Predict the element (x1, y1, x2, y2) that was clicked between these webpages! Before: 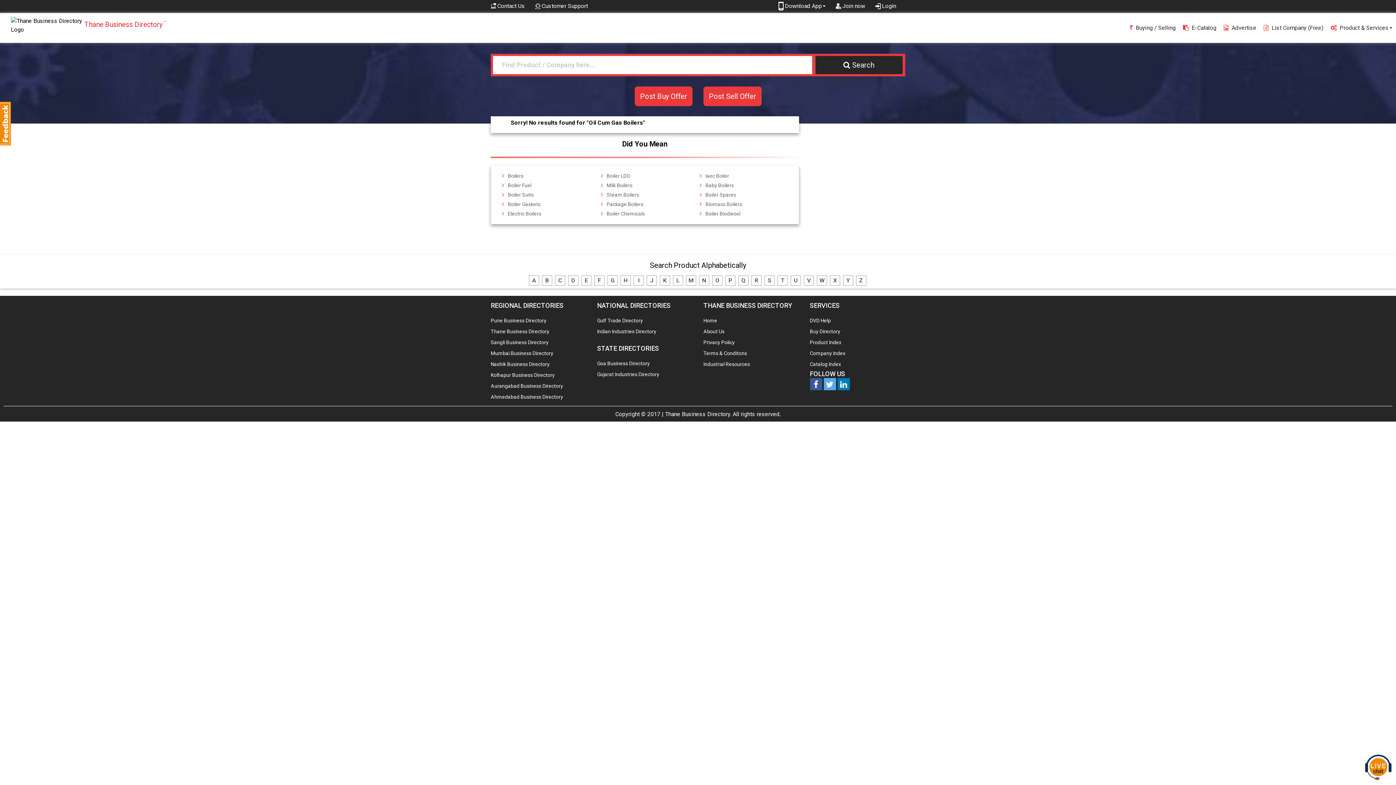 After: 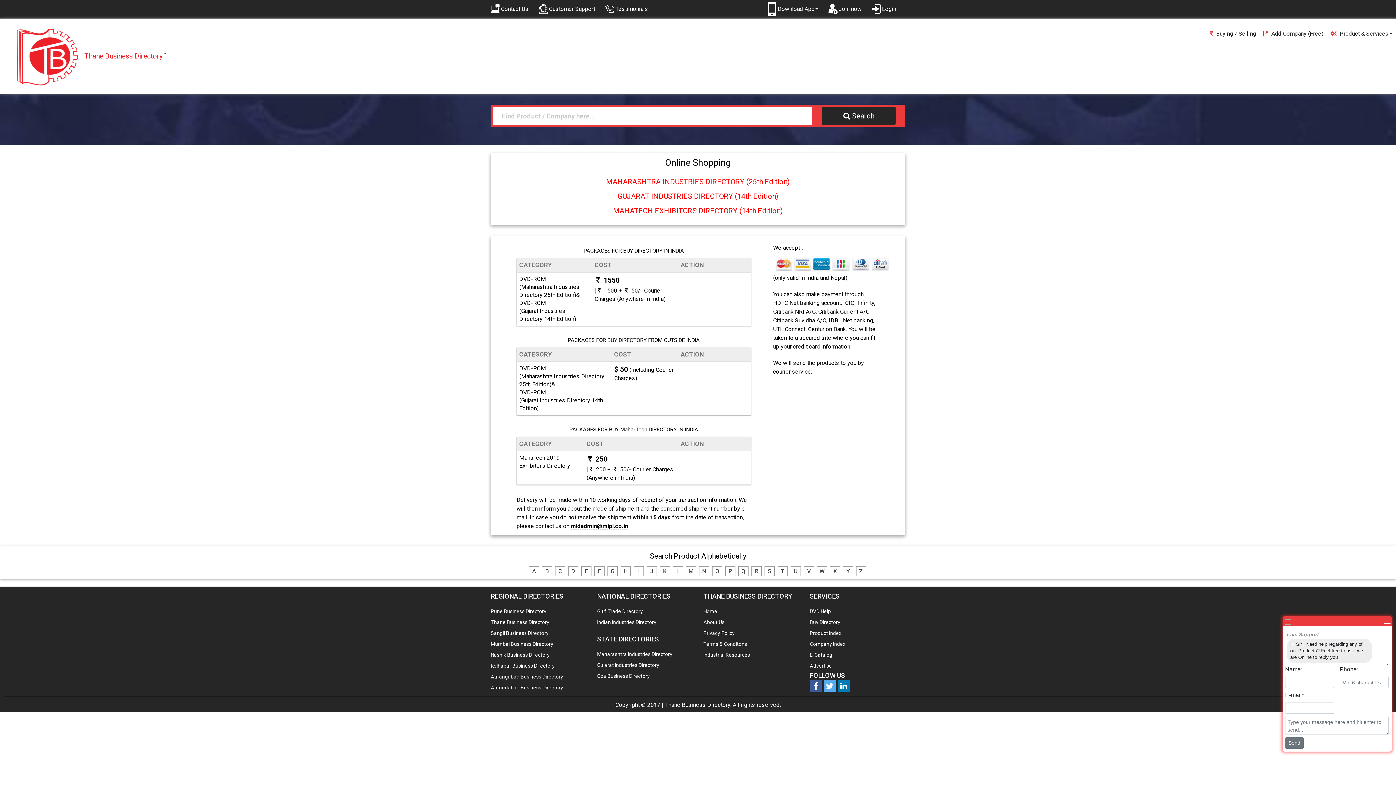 Action: bbox: (810, 328, 840, 334) label: Buy Directory